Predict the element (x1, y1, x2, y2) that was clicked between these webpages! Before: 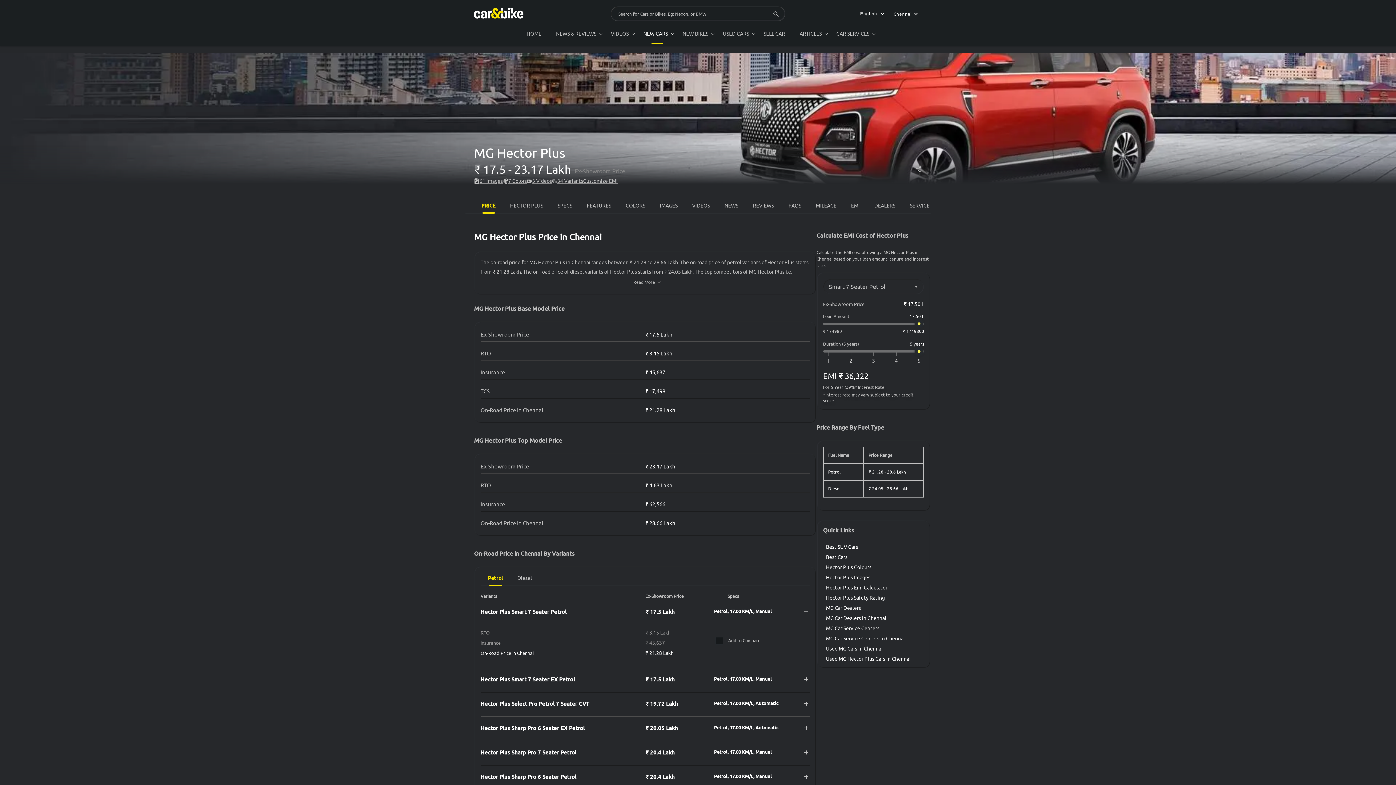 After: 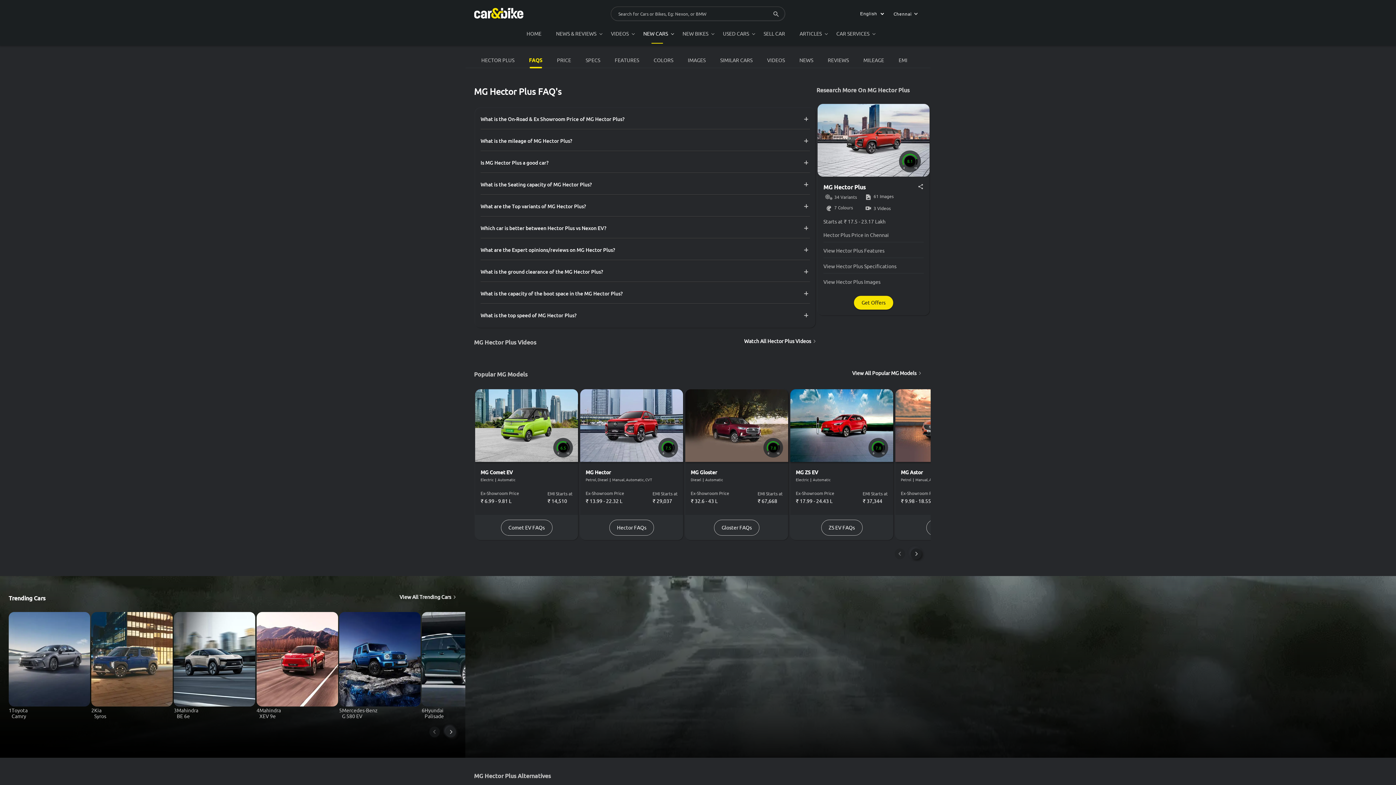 Action: label: FAQS bbox: (788, 202, 801, 208)